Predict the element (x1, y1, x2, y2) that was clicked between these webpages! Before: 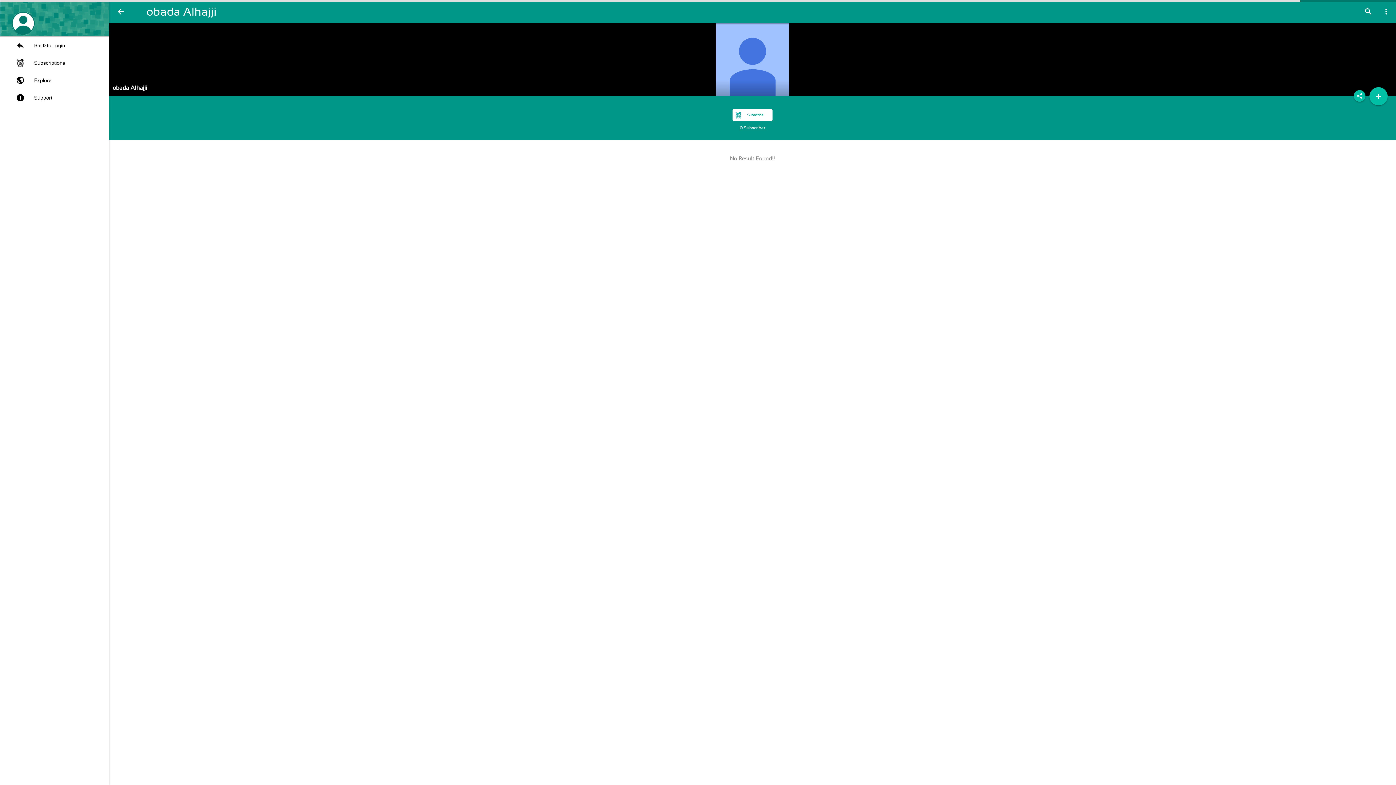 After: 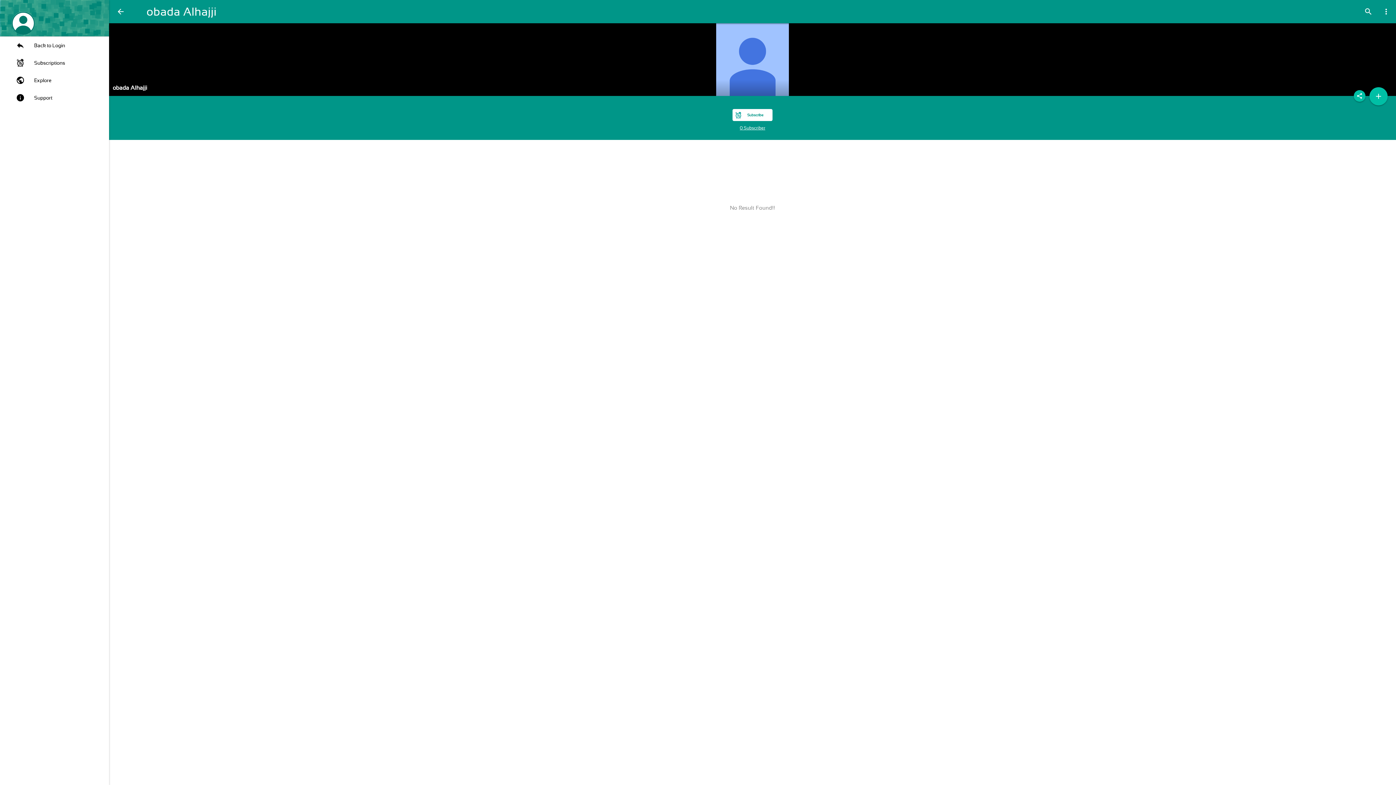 Action: bbox: (740, 125, 765, 130) label: 0 Subscriber